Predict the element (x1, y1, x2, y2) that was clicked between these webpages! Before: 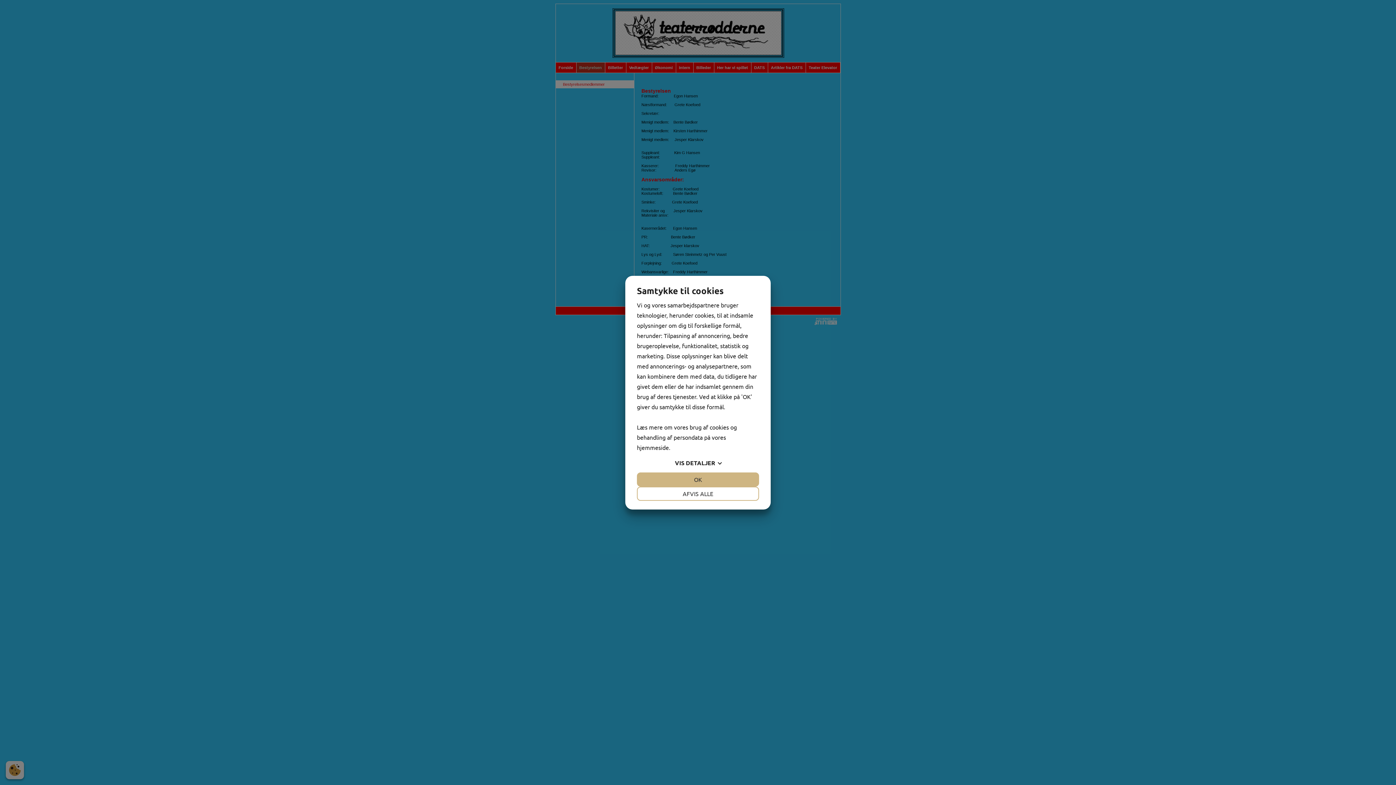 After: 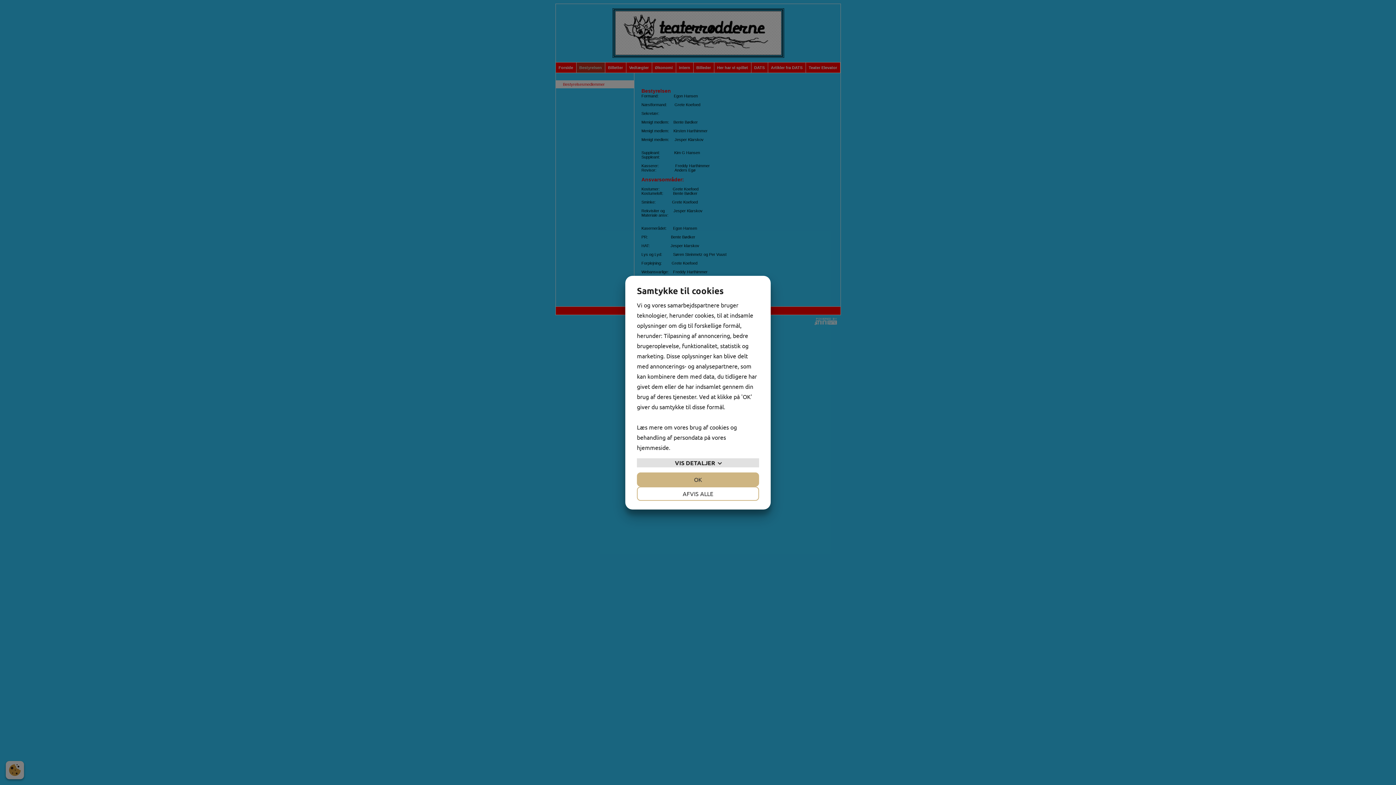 Action: label: VIS DETALJER bbox: (637, 458, 759, 467)